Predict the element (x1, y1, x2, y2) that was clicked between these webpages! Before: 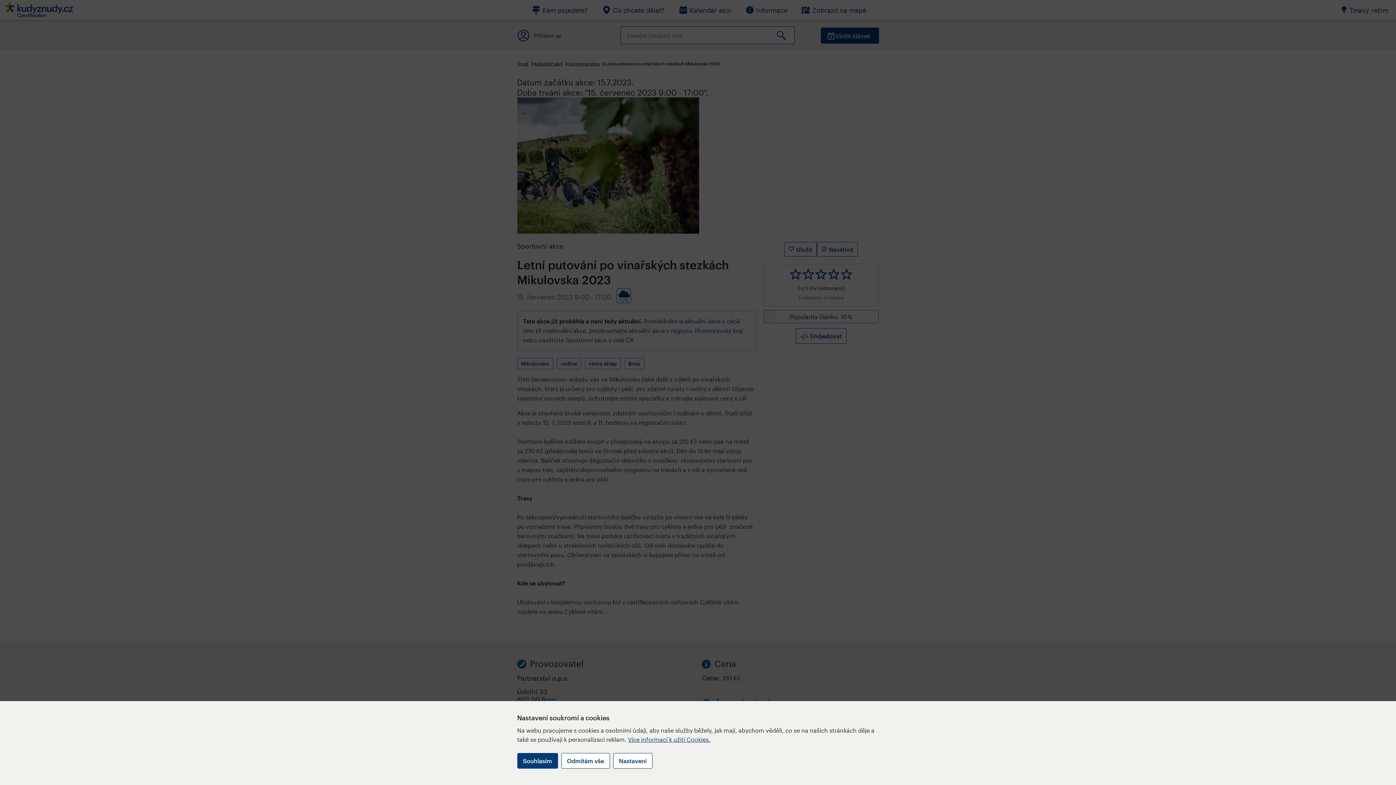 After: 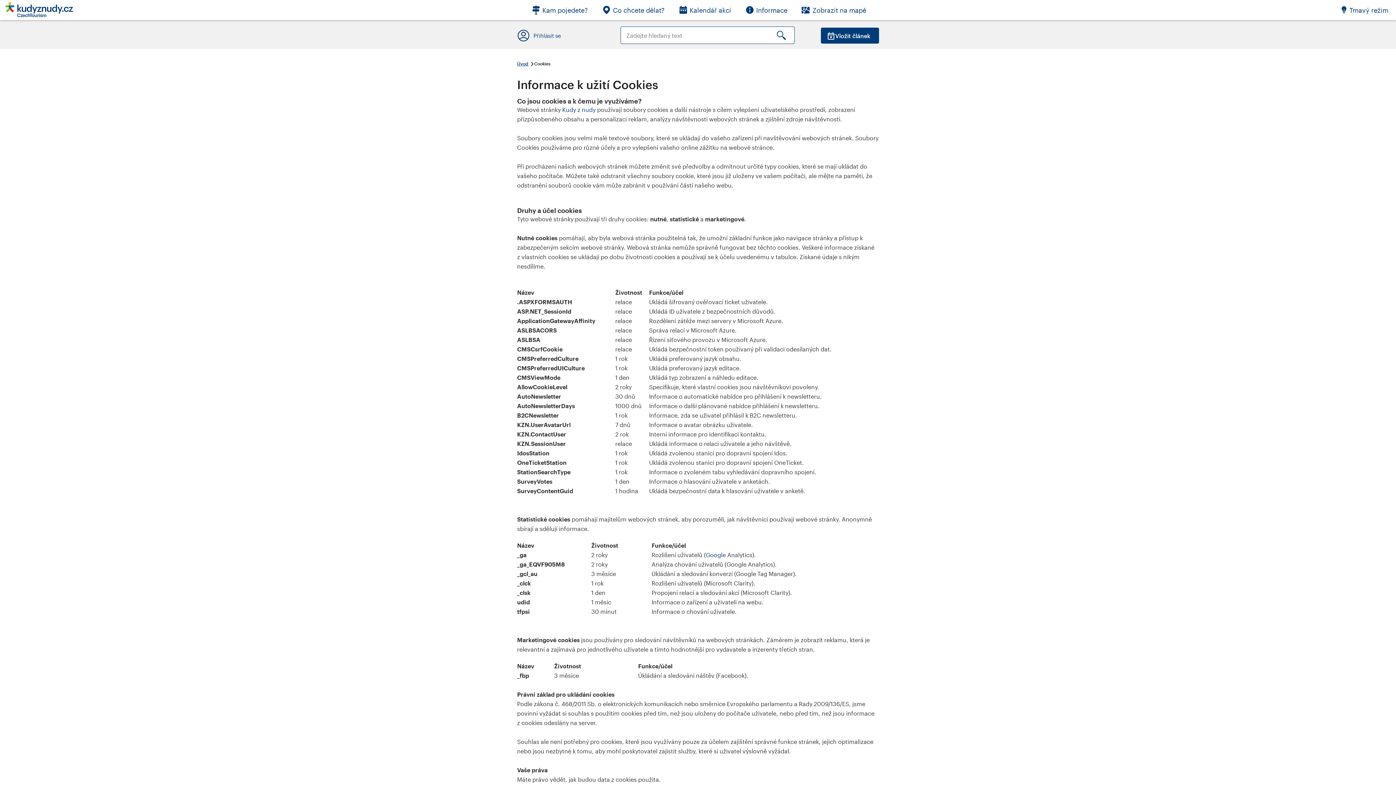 Action: label: Více informací k užití Cookies. bbox: (628, 736, 710, 743)